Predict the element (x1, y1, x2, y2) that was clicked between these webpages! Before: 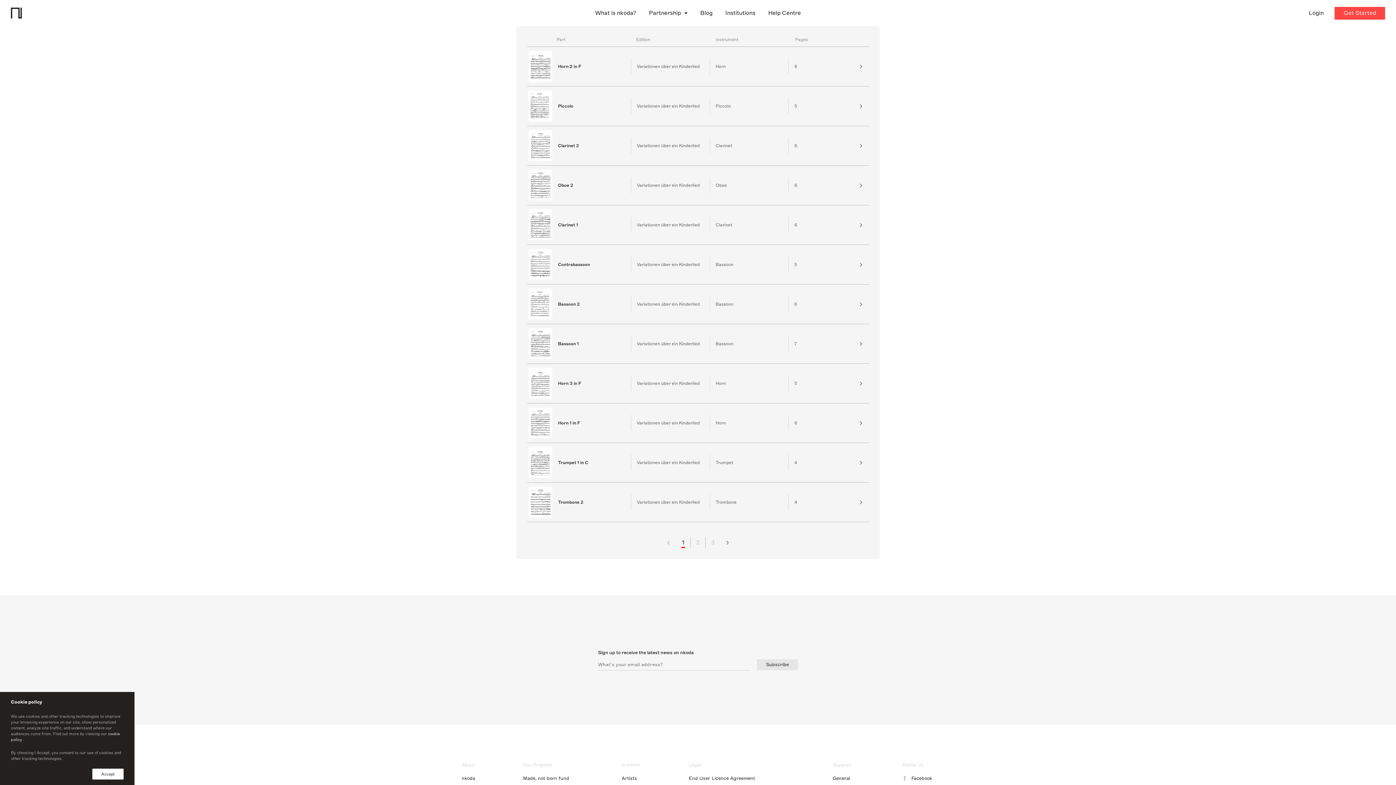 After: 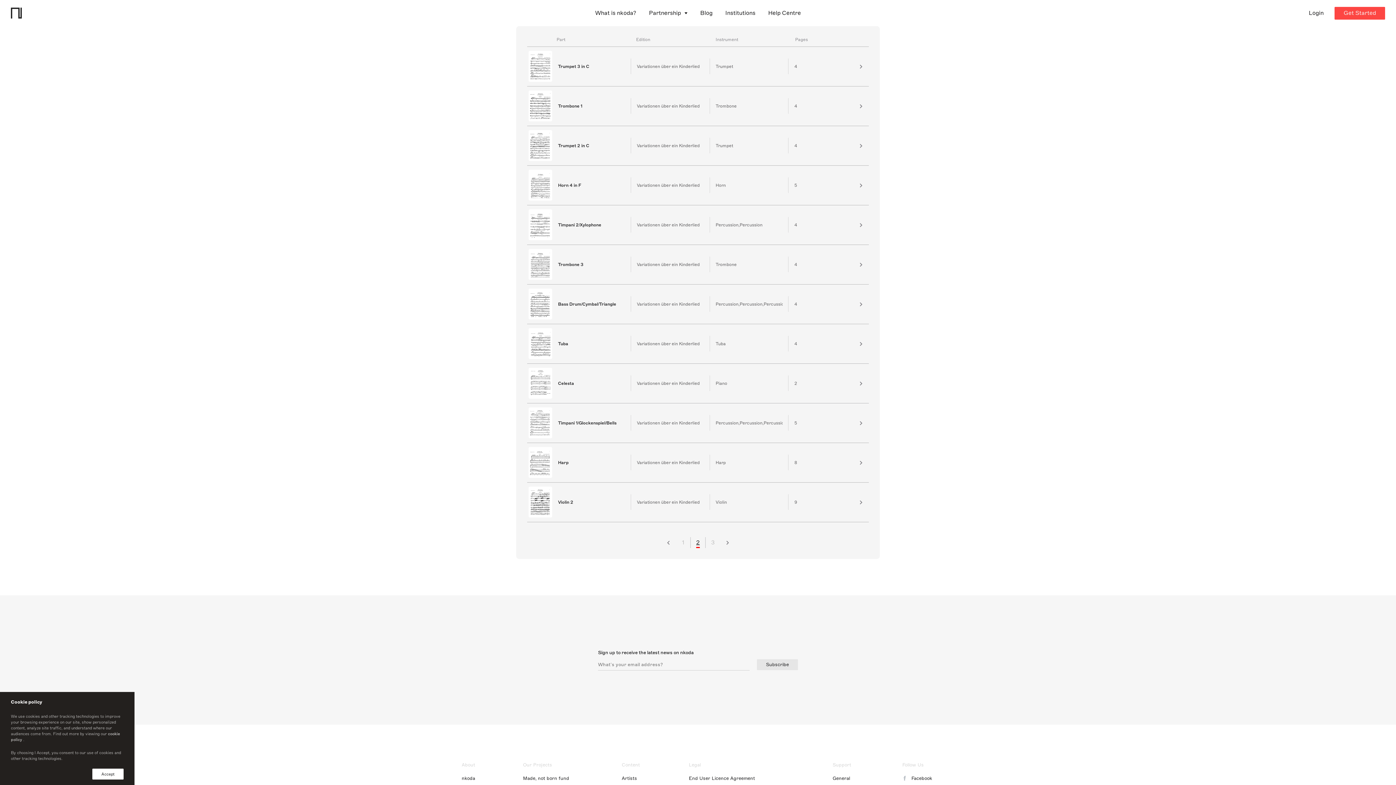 Action: label: 2 bbox: (692, 537, 703, 548)